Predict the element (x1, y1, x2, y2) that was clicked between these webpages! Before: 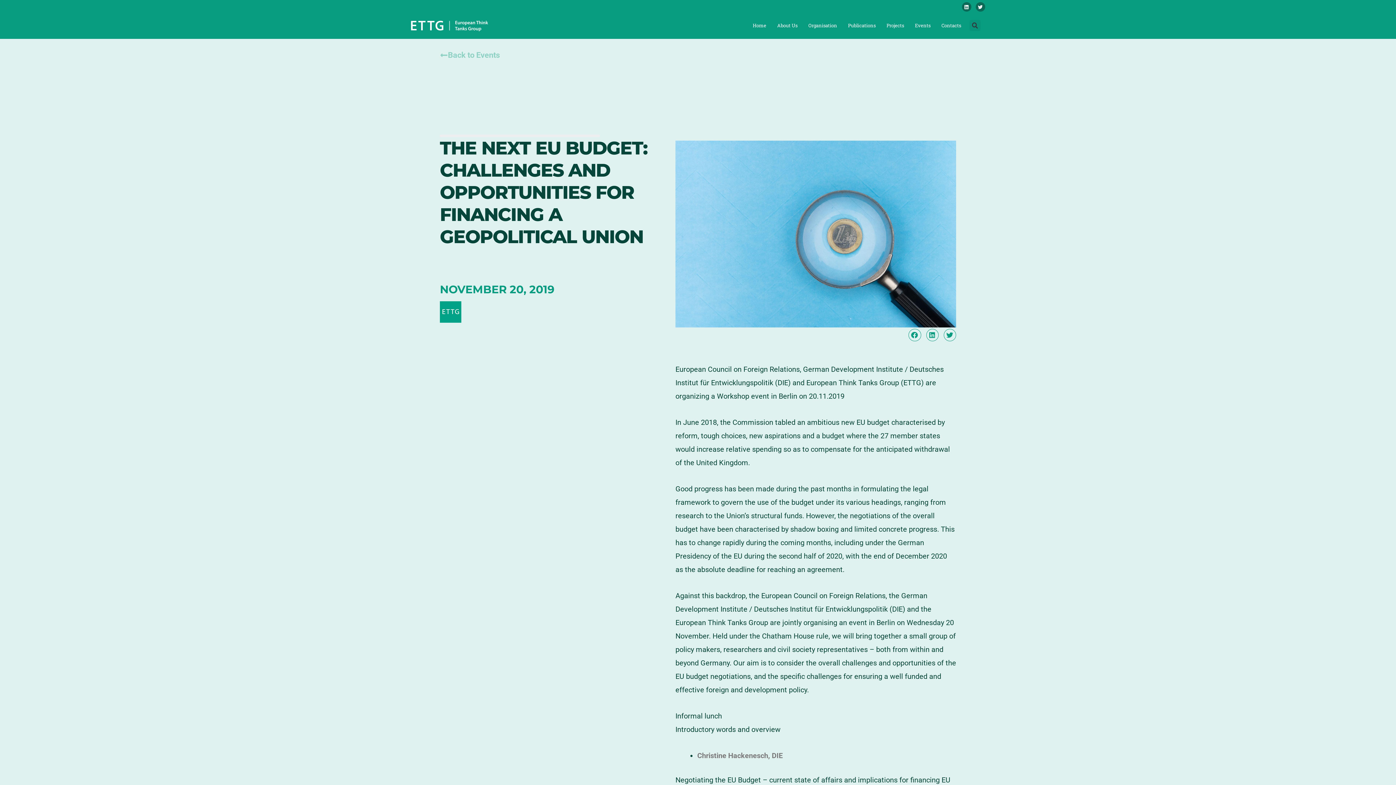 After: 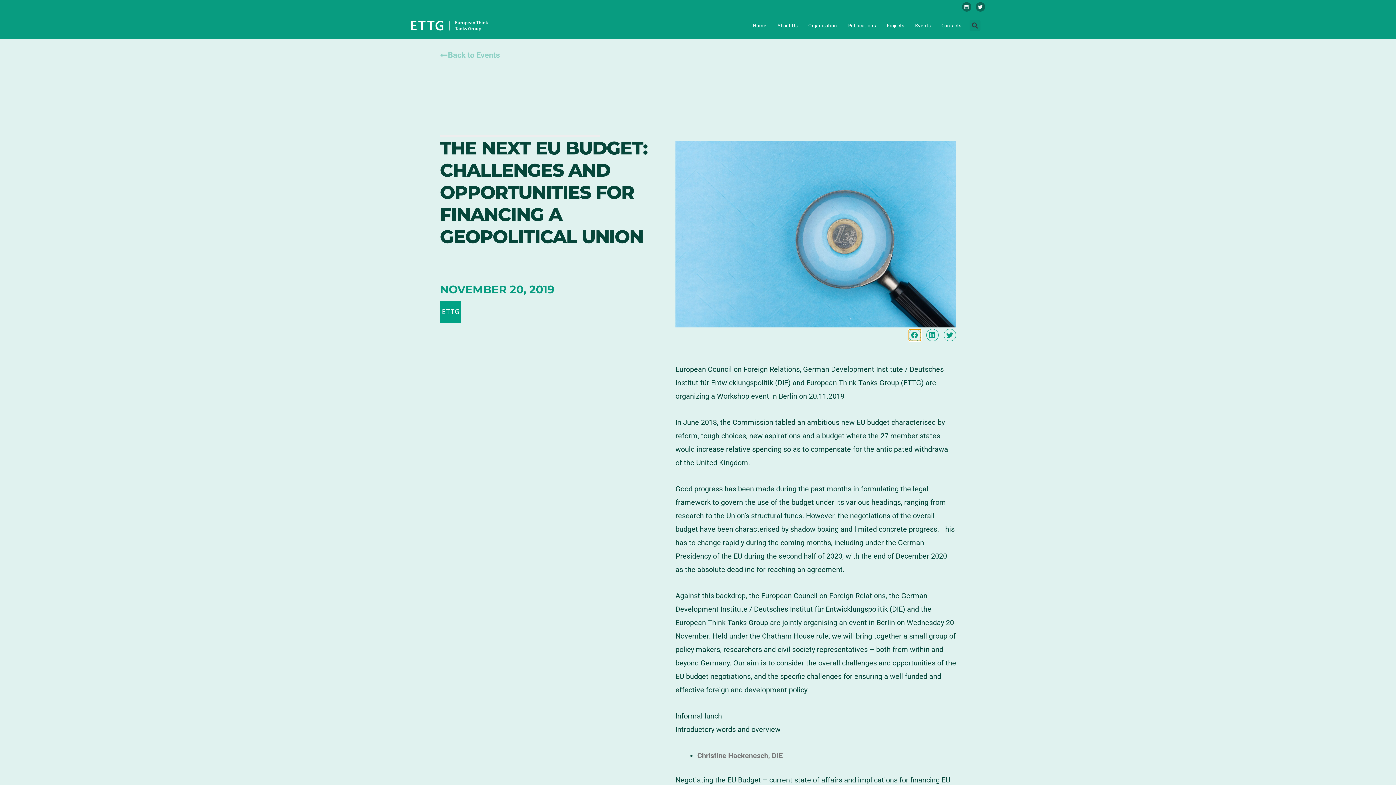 Action: label: Share on facebook bbox: (908, 329, 921, 341)